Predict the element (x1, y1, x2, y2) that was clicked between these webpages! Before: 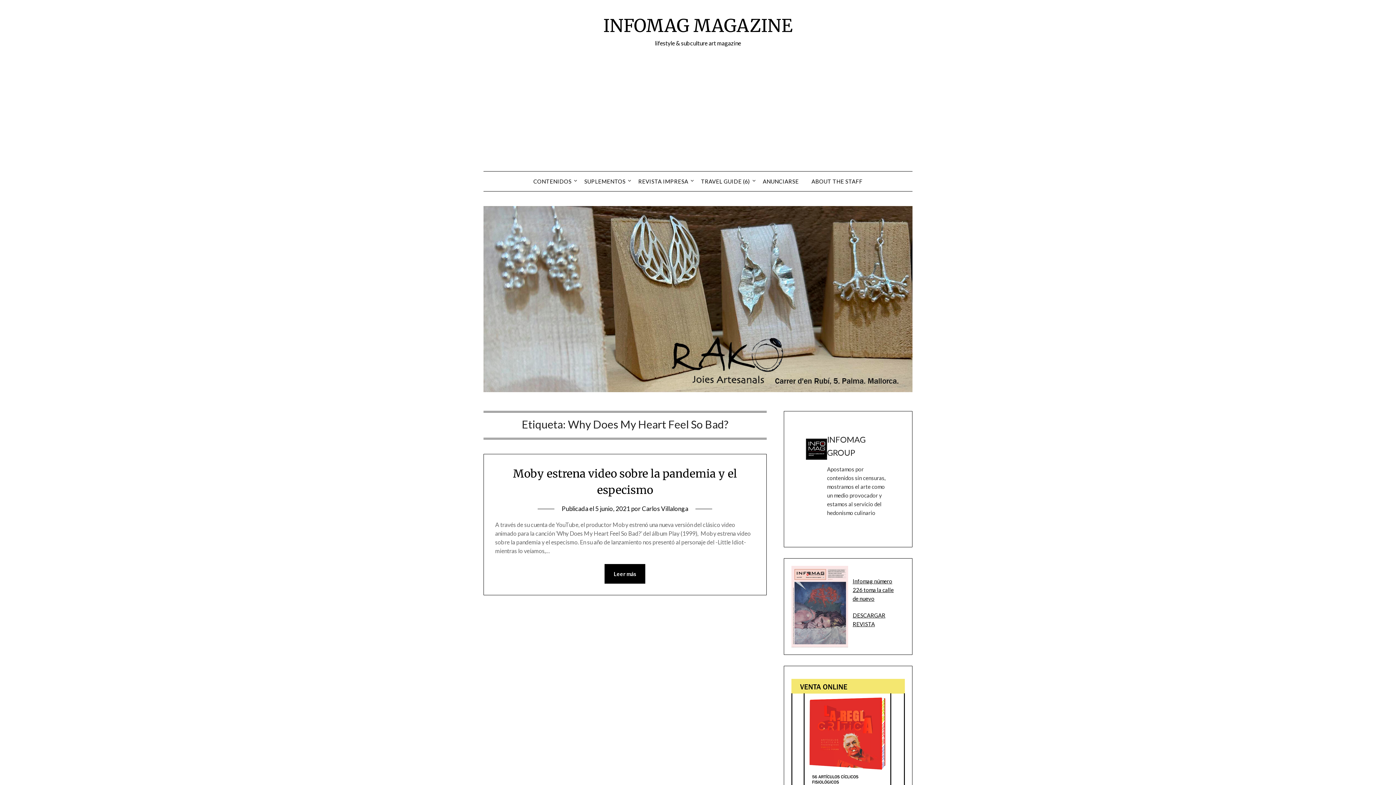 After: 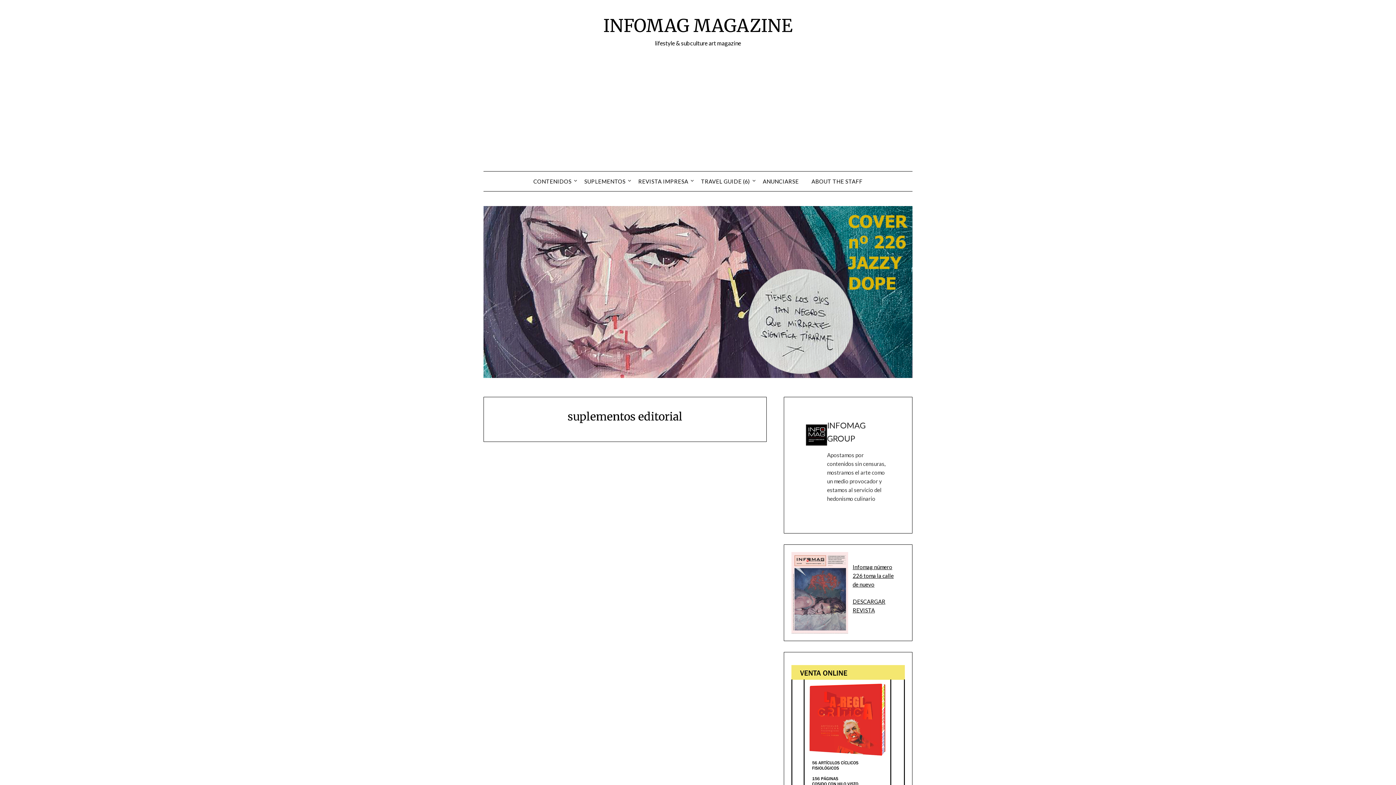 Action: label: SUPLEMENTOS bbox: (578, 171, 631, 191)